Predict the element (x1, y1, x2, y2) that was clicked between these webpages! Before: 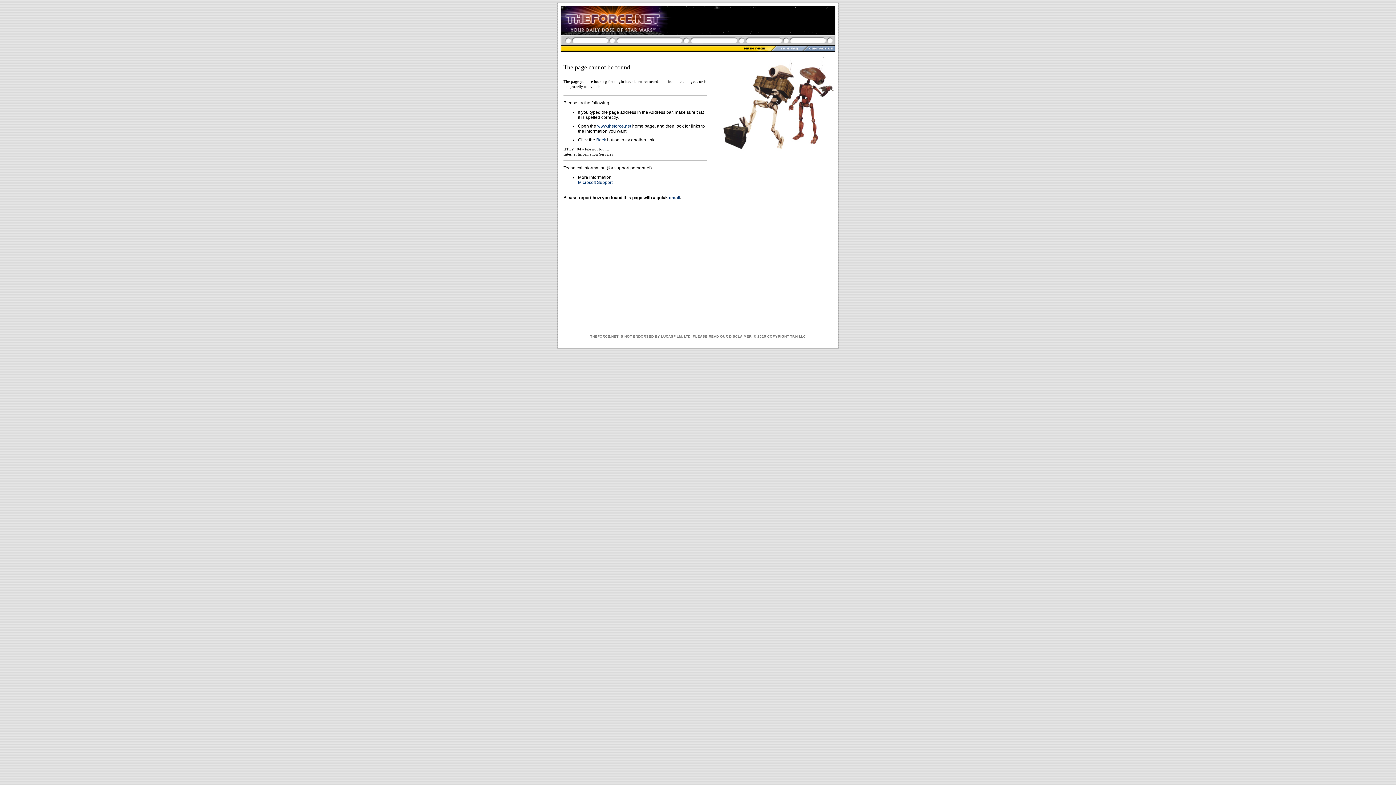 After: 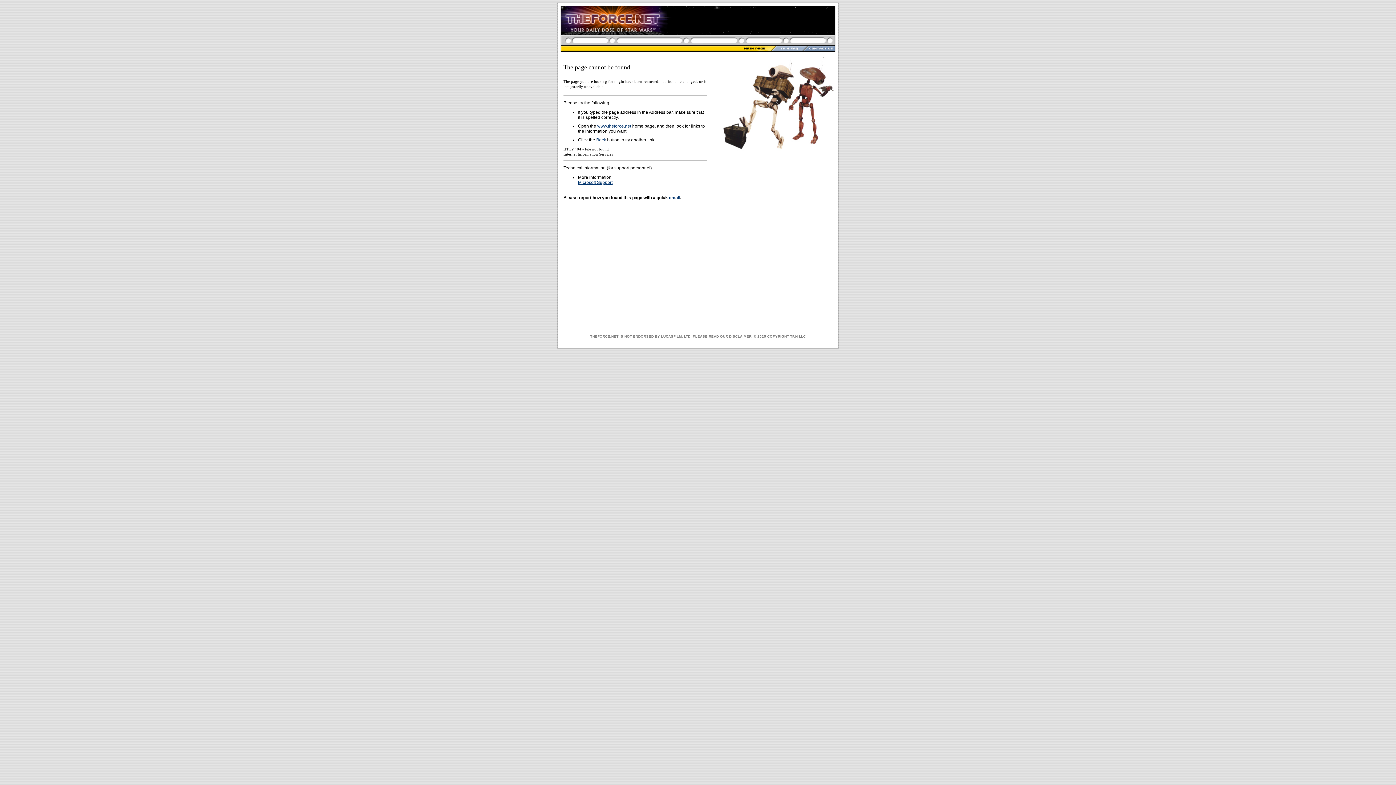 Action: bbox: (578, 180, 612, 185) label: Microsoft Support